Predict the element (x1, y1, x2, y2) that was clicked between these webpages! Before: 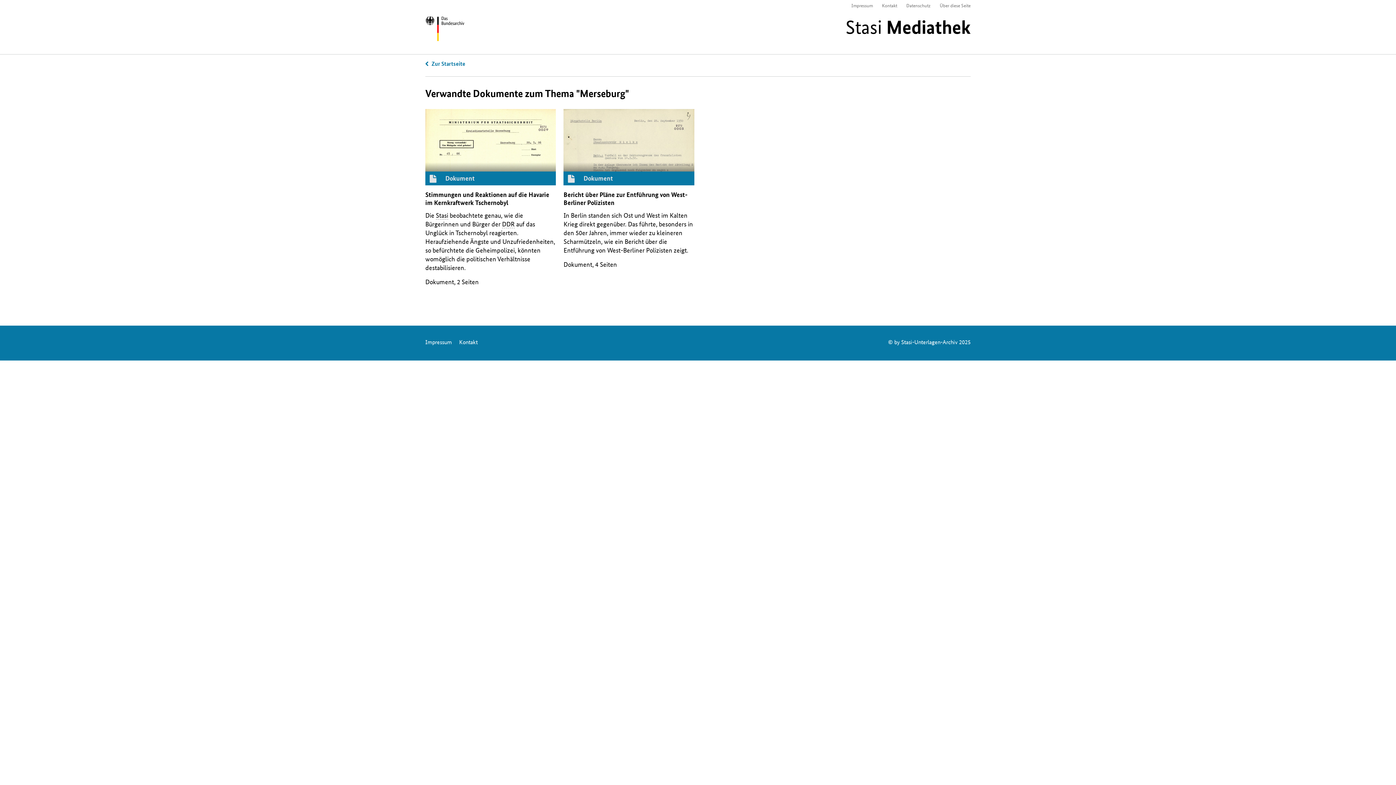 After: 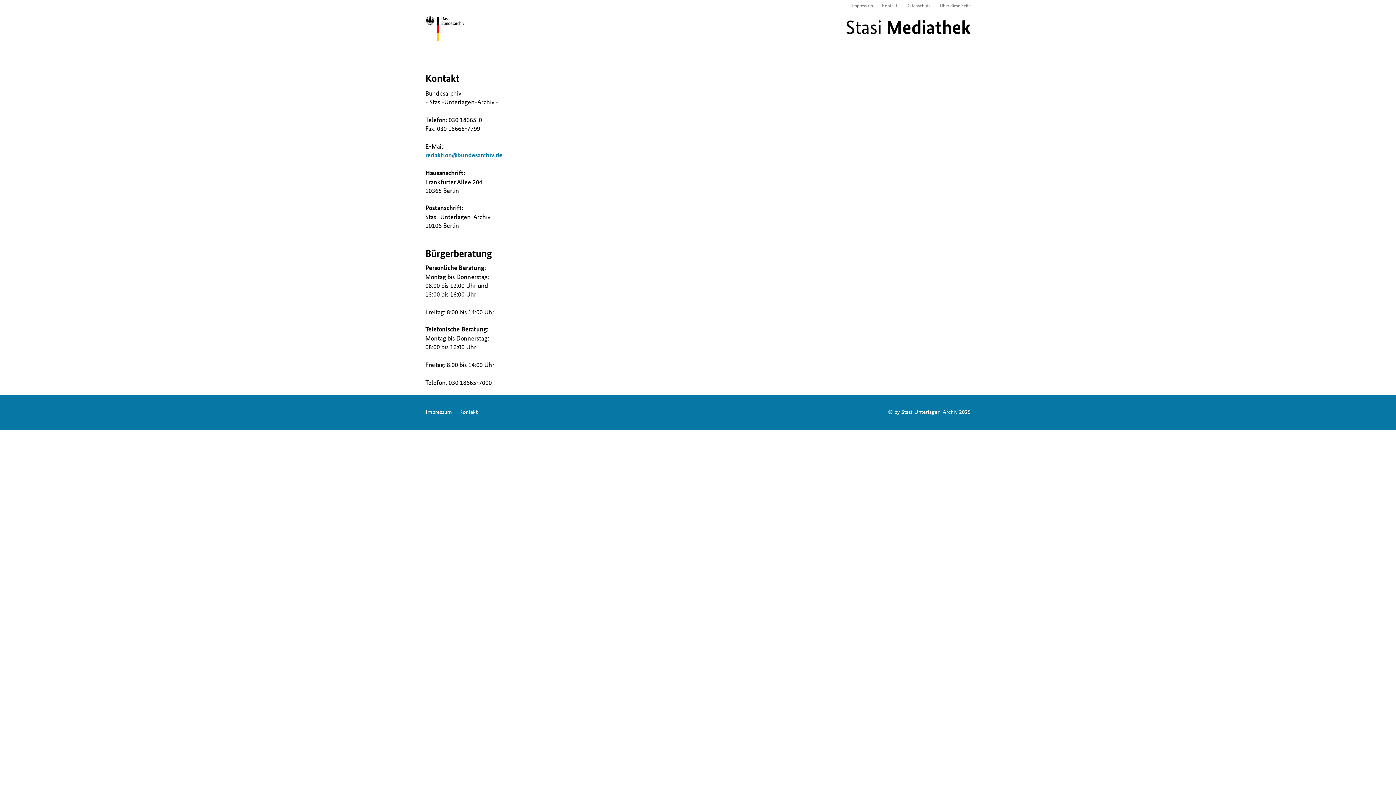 Action: bbox: (882, 1, 897, 8) label: Kontakt